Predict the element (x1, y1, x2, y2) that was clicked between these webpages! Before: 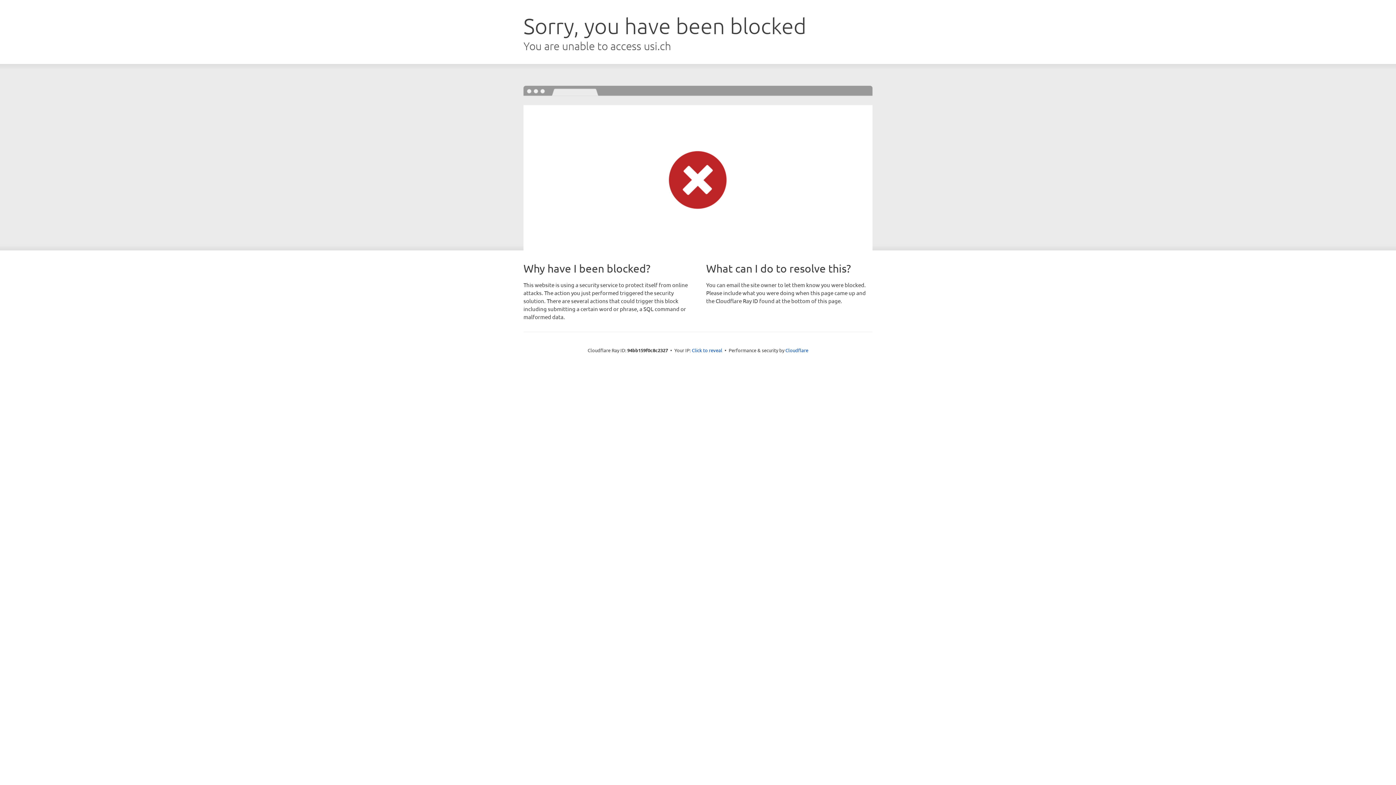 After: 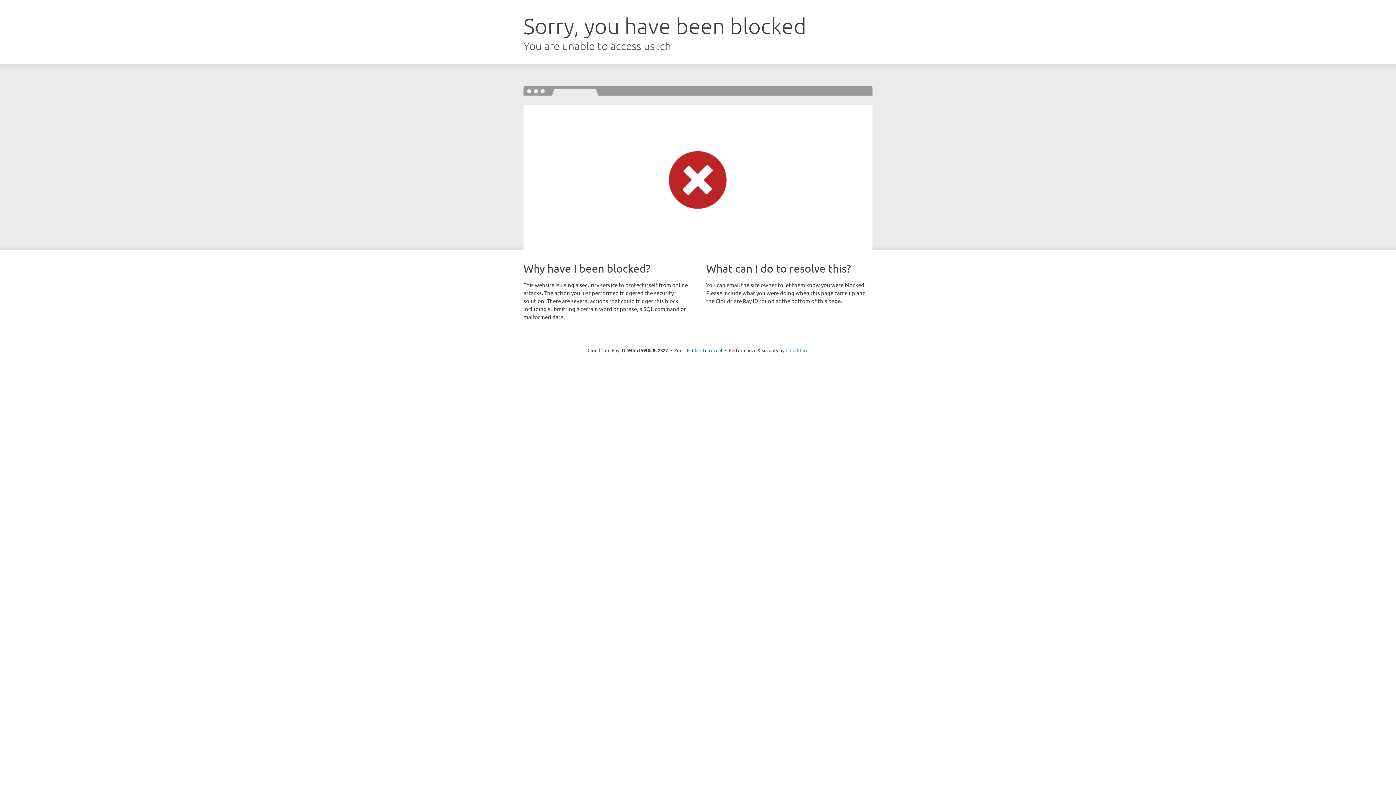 Action: bbox: (785, 347, 808, 353) label: Cloudflare